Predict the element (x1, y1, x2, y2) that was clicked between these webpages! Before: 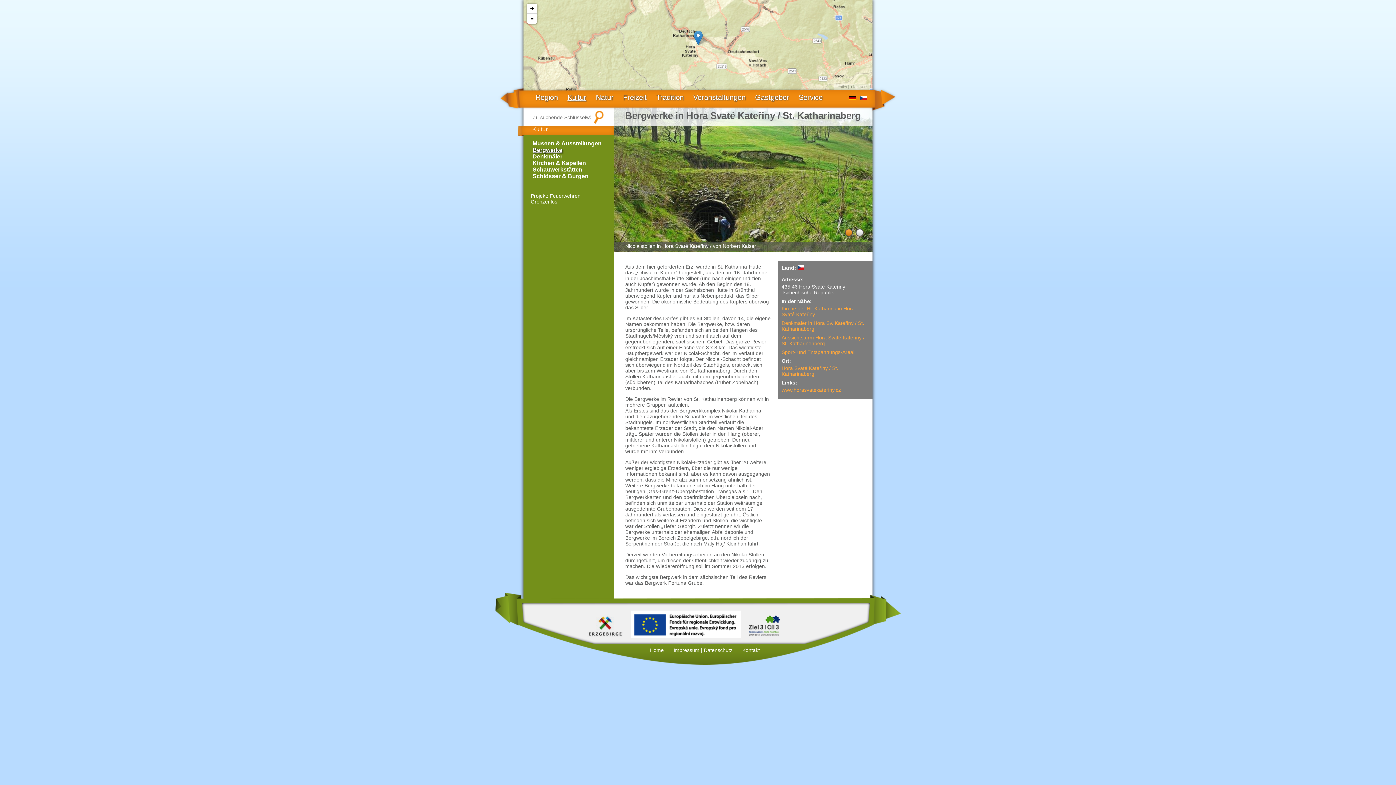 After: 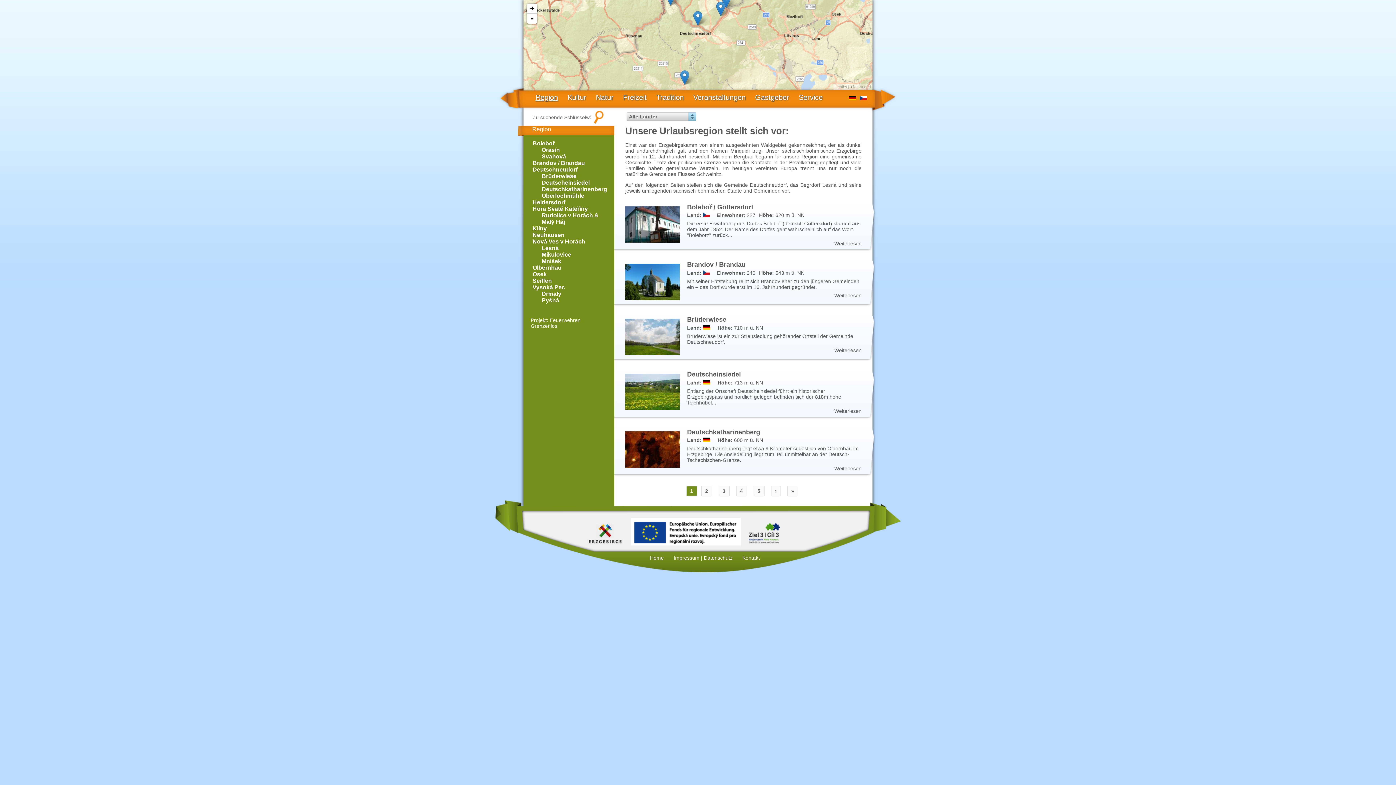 Action: bbox: (533, 93, 560, 101) label: Region